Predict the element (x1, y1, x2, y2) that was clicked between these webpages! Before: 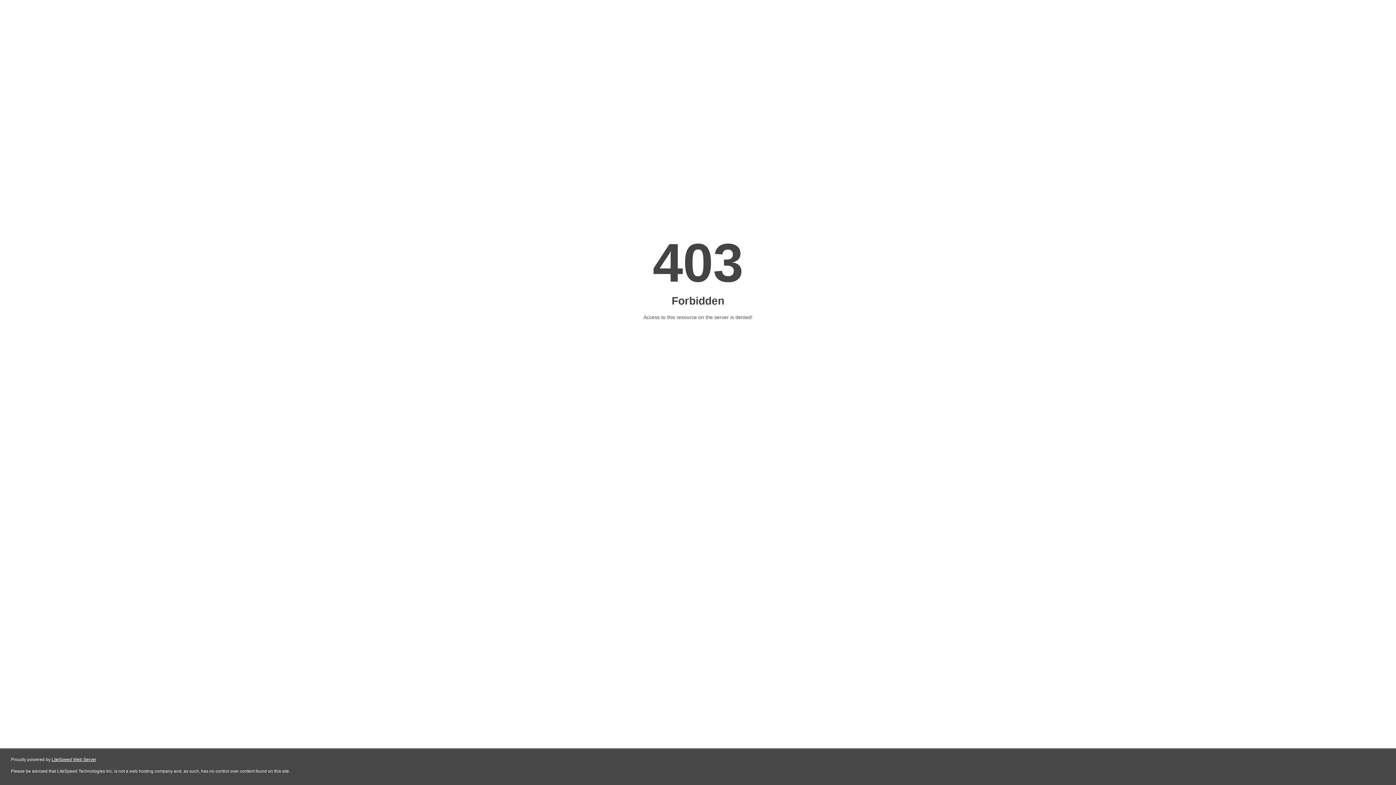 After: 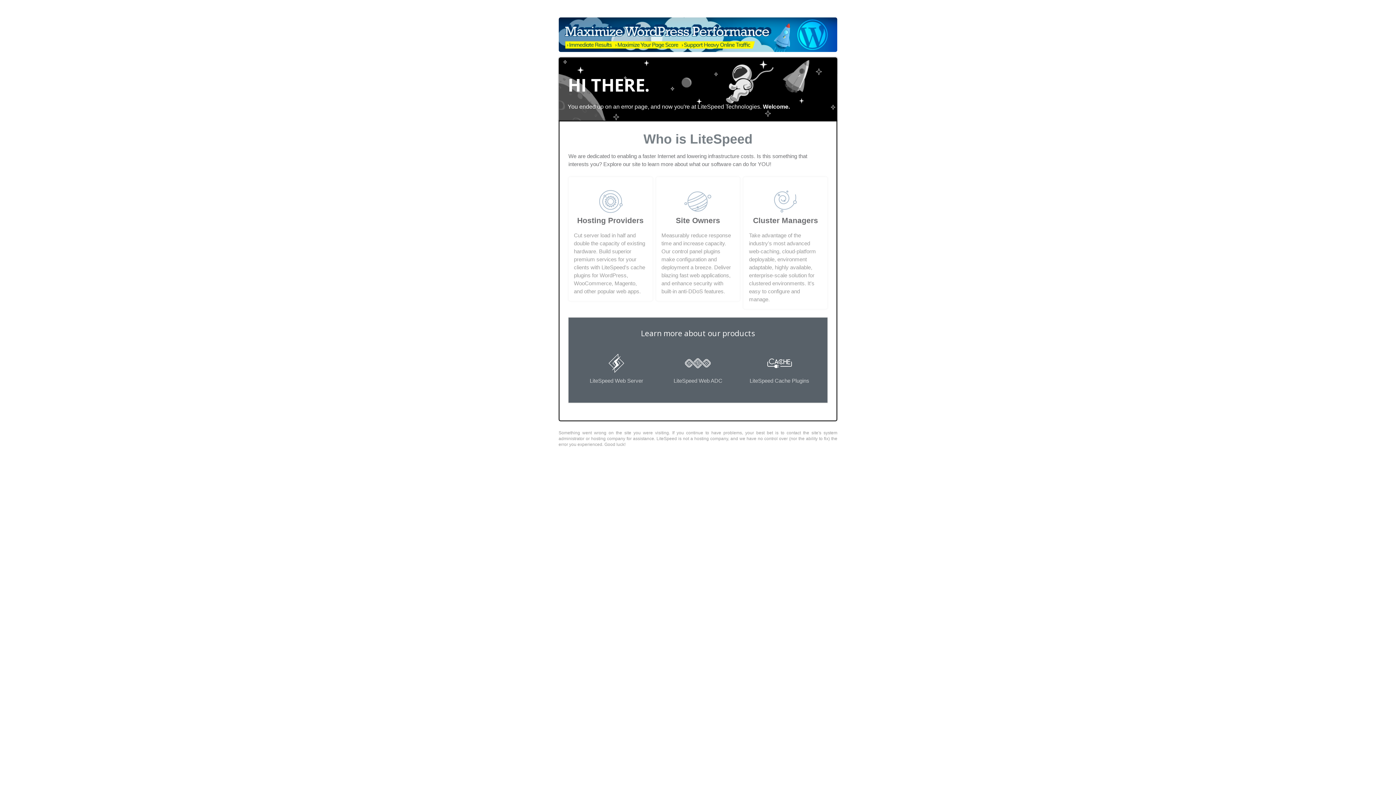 Action: label: LiteSpeed Web Server bbox: (51, 757, 96, 762)